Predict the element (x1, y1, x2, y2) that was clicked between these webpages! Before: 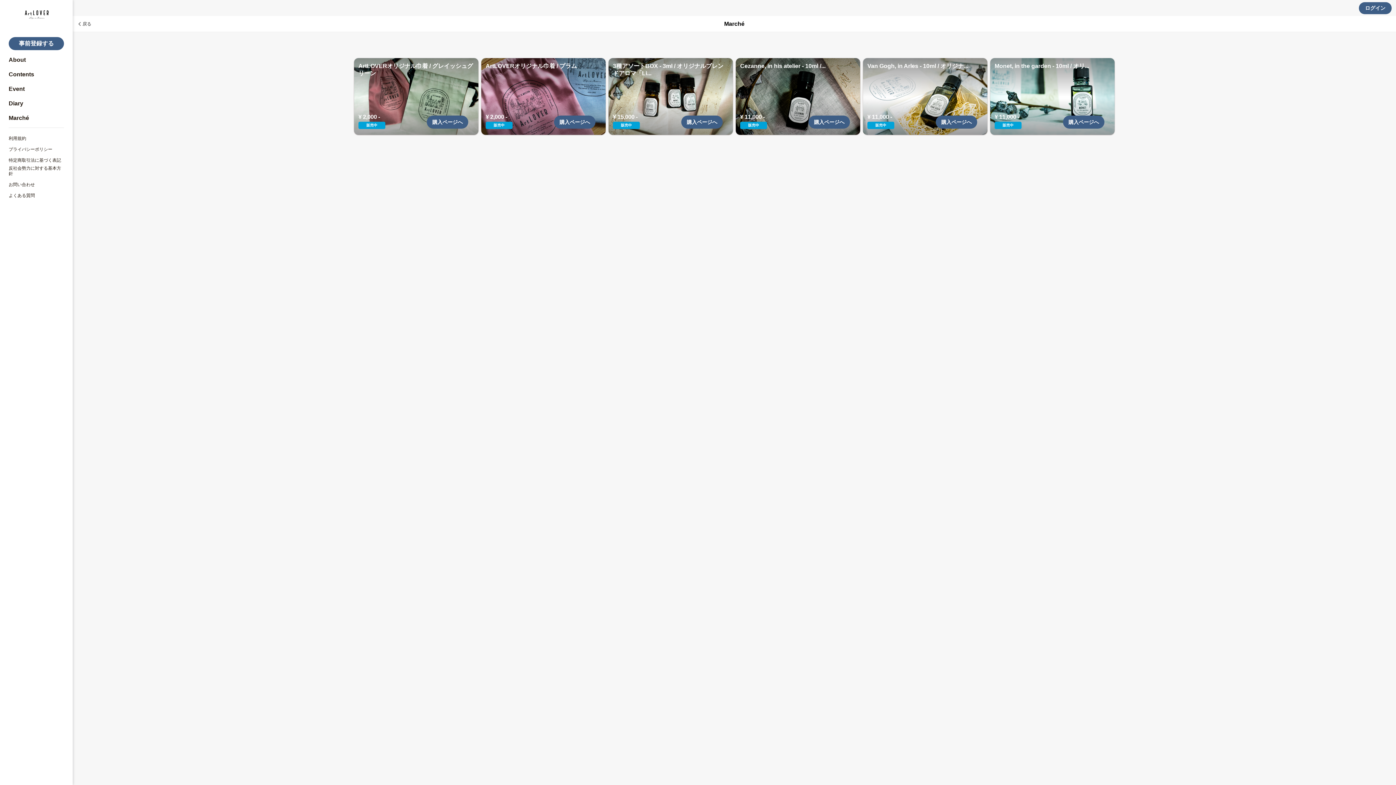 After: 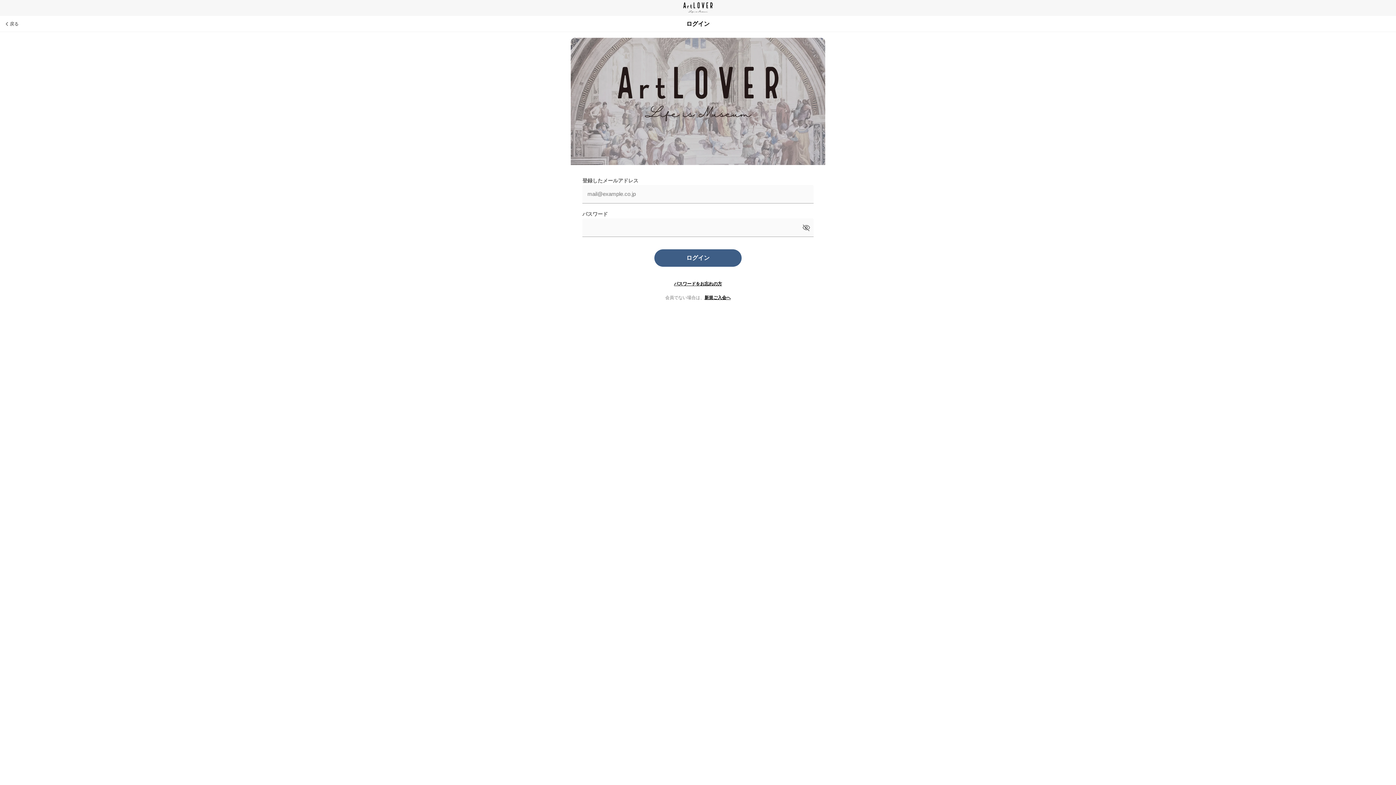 Action: bbox: (1359, 2, 1392, 14) label: ログイン